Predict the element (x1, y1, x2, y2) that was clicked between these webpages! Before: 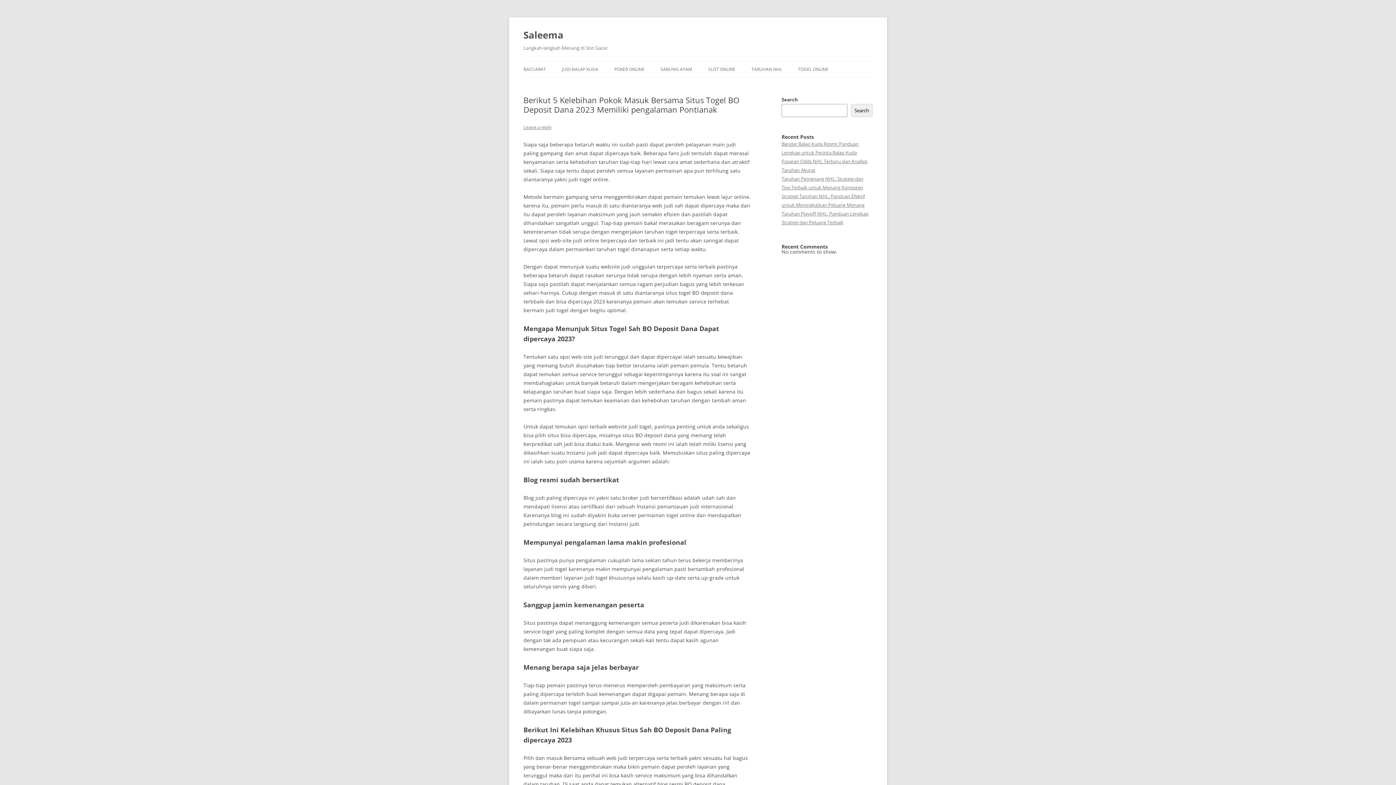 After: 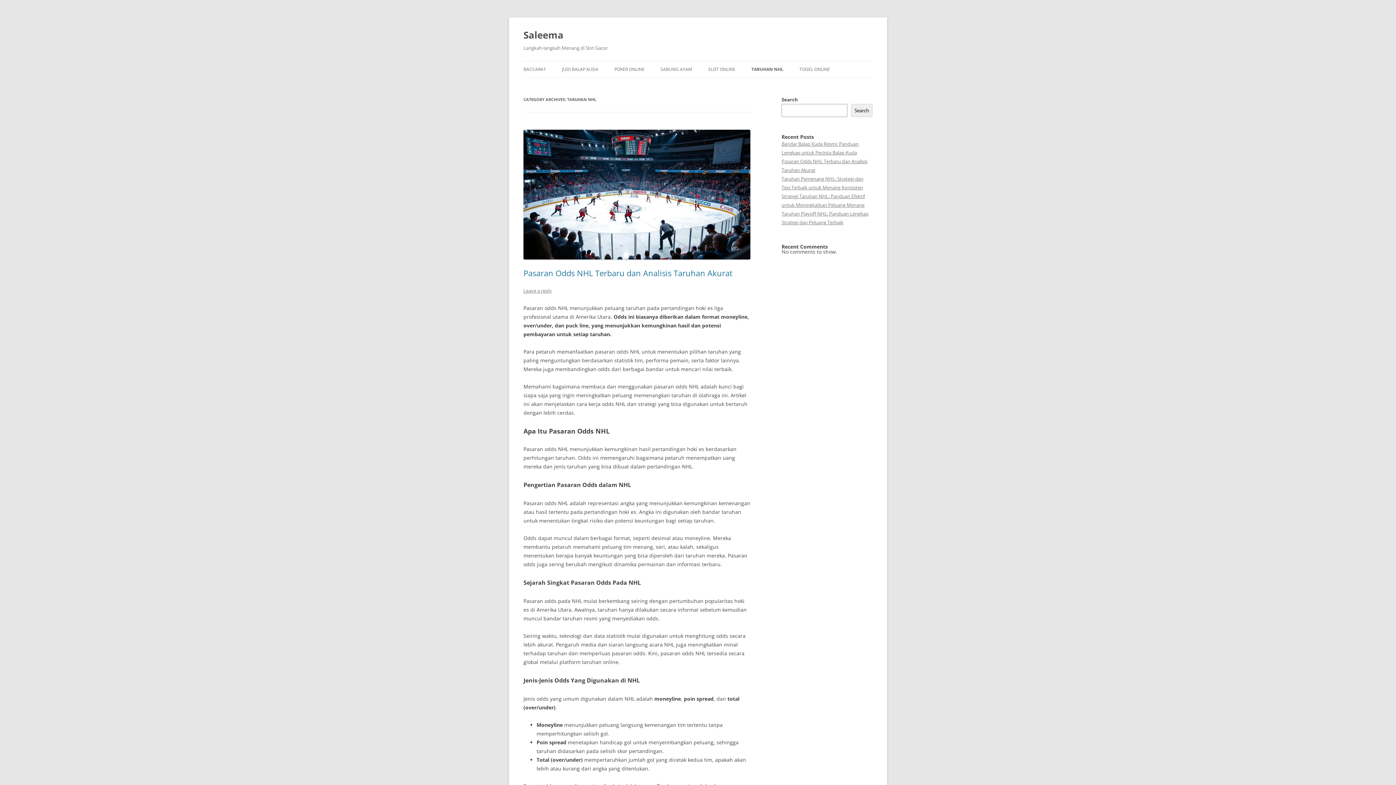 Action: label: TARUHAN NHL bbox: (751, 61, 782, 77)